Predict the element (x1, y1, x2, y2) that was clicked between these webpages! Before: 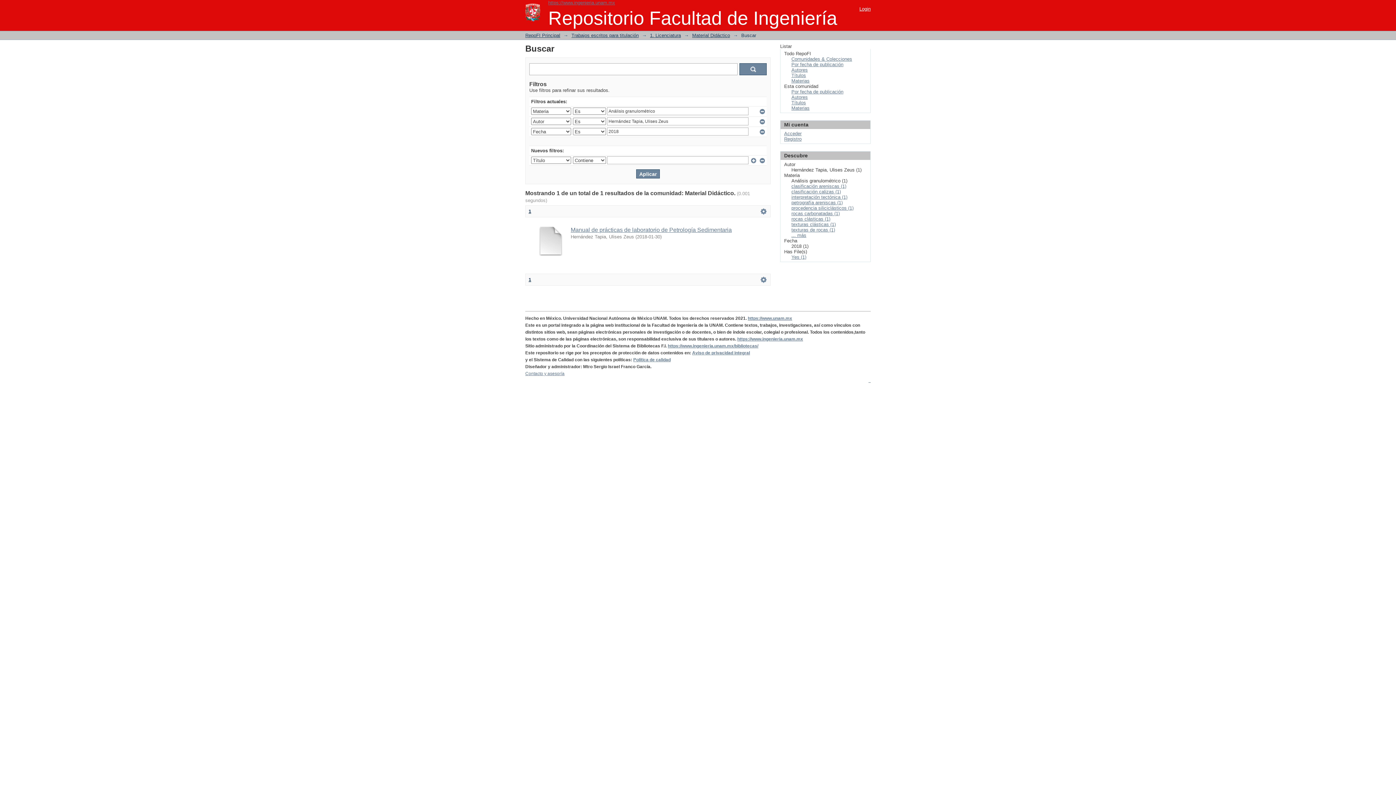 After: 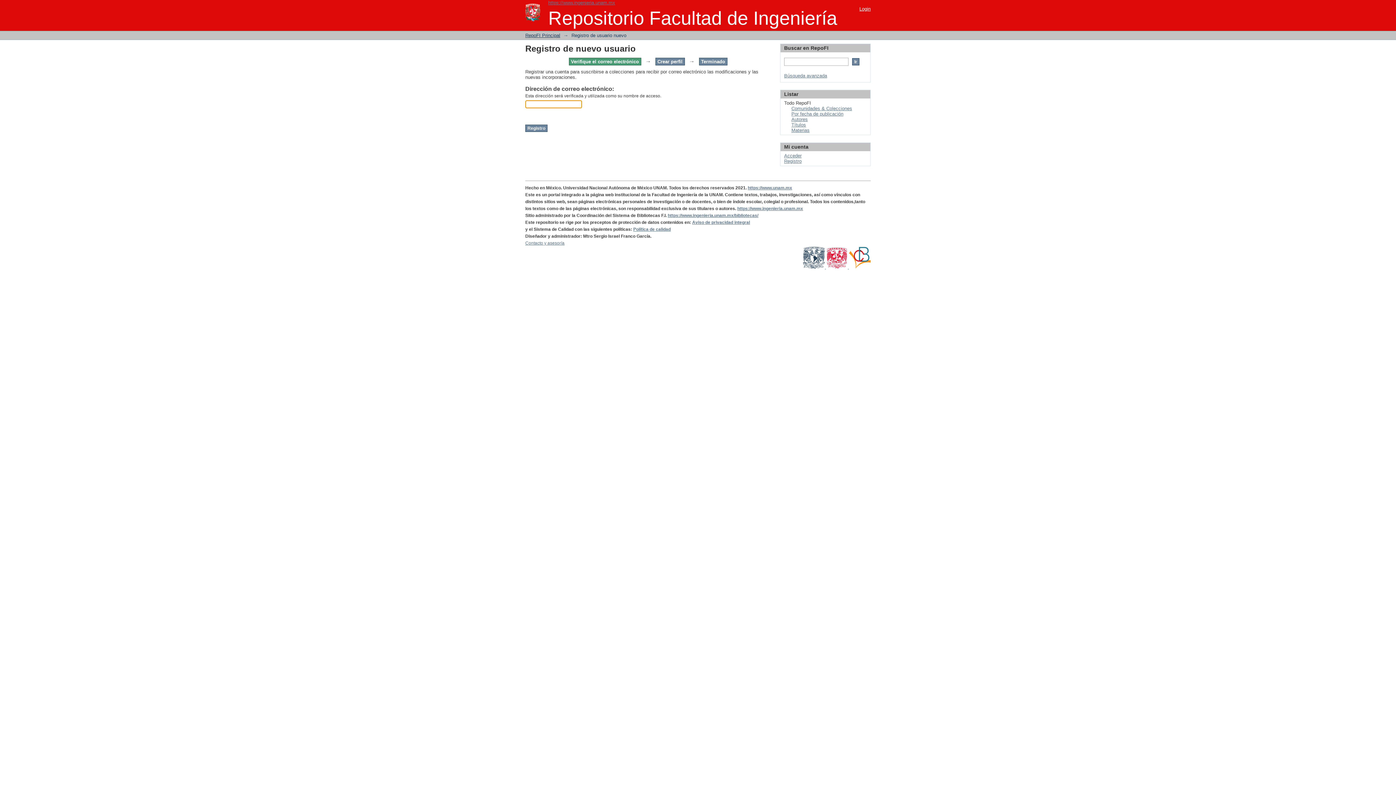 Action: bbox: (784, 136, 801, 141) label: Registro